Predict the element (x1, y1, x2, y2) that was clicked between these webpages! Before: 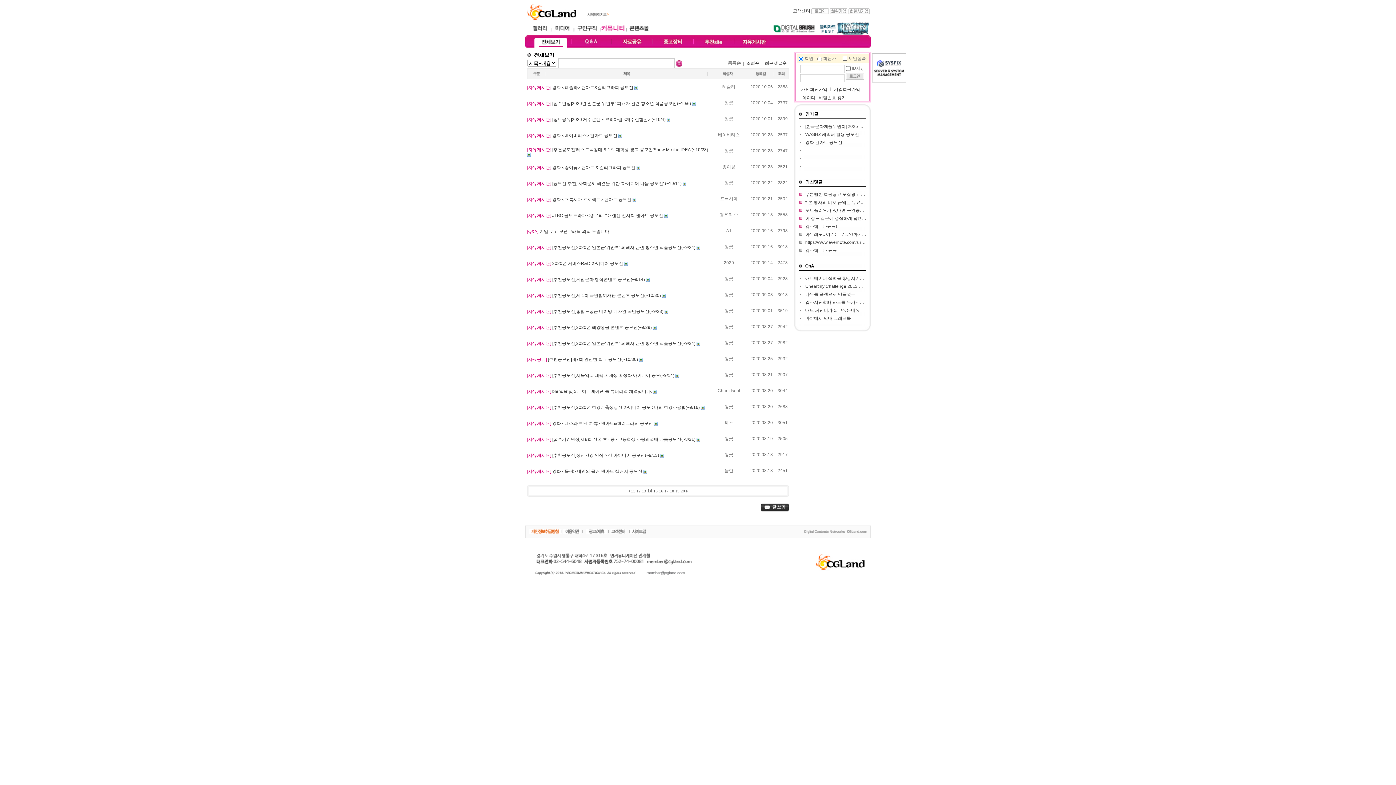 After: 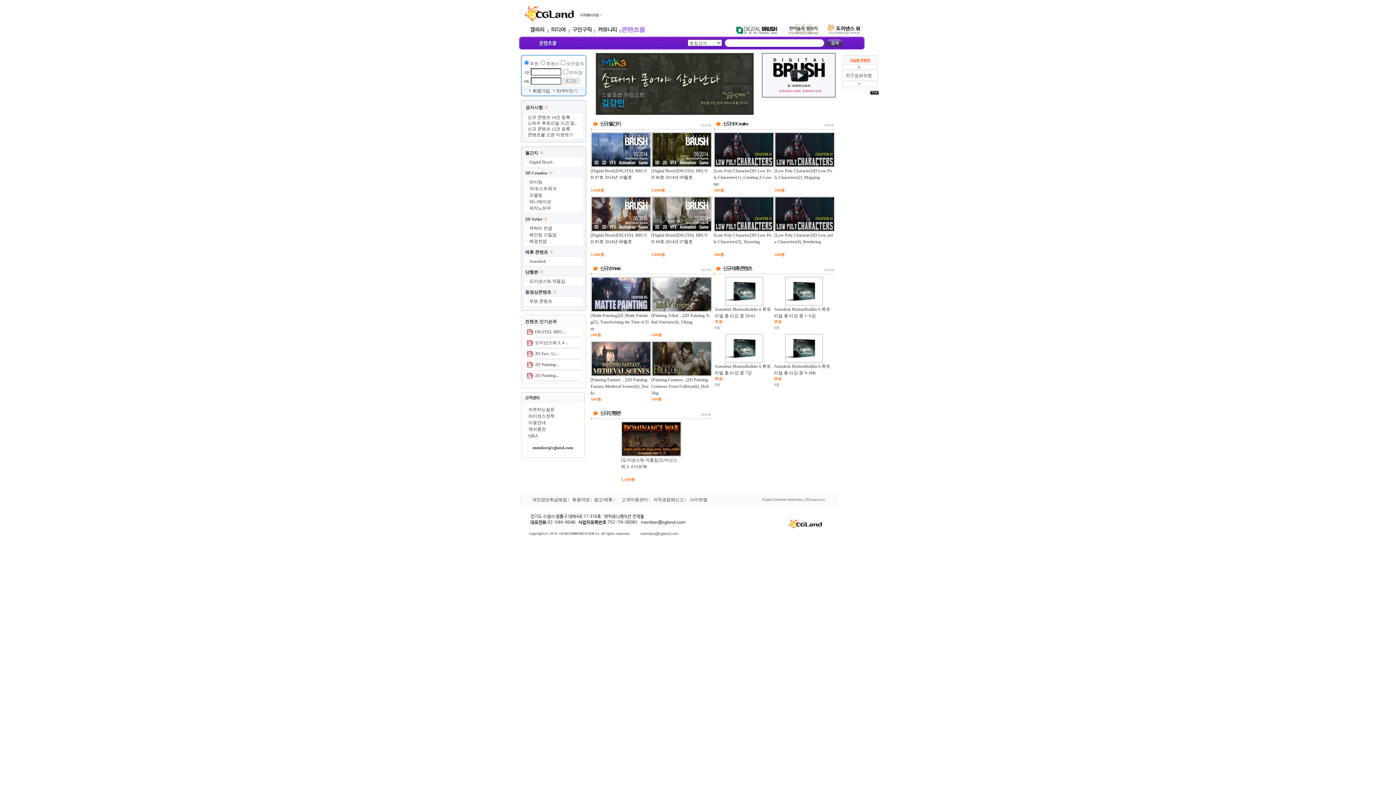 Action: bbox: (629, 29, 649, 34)